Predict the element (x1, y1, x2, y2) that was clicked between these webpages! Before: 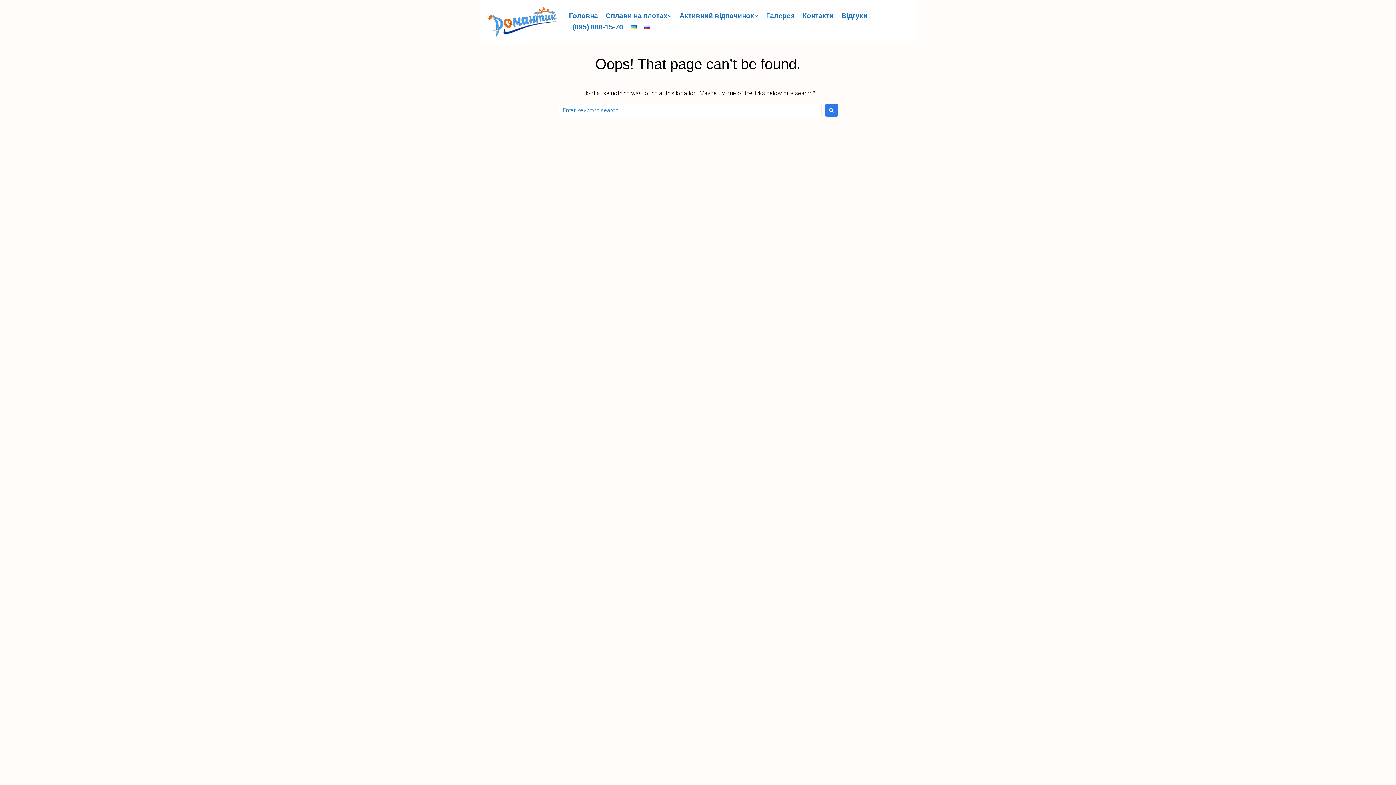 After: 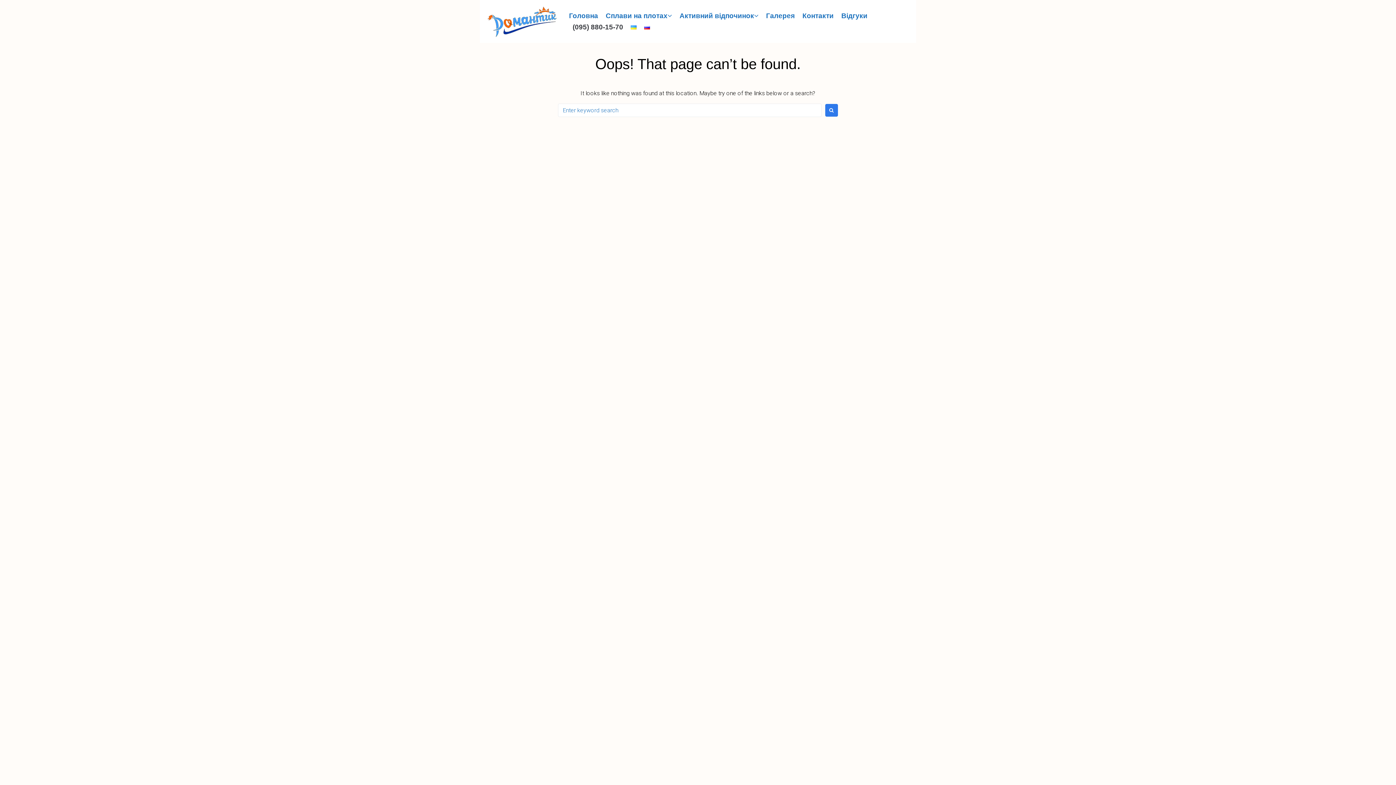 Action: bbox: (572, 22, 623, 31) label: (095) 880-15-70